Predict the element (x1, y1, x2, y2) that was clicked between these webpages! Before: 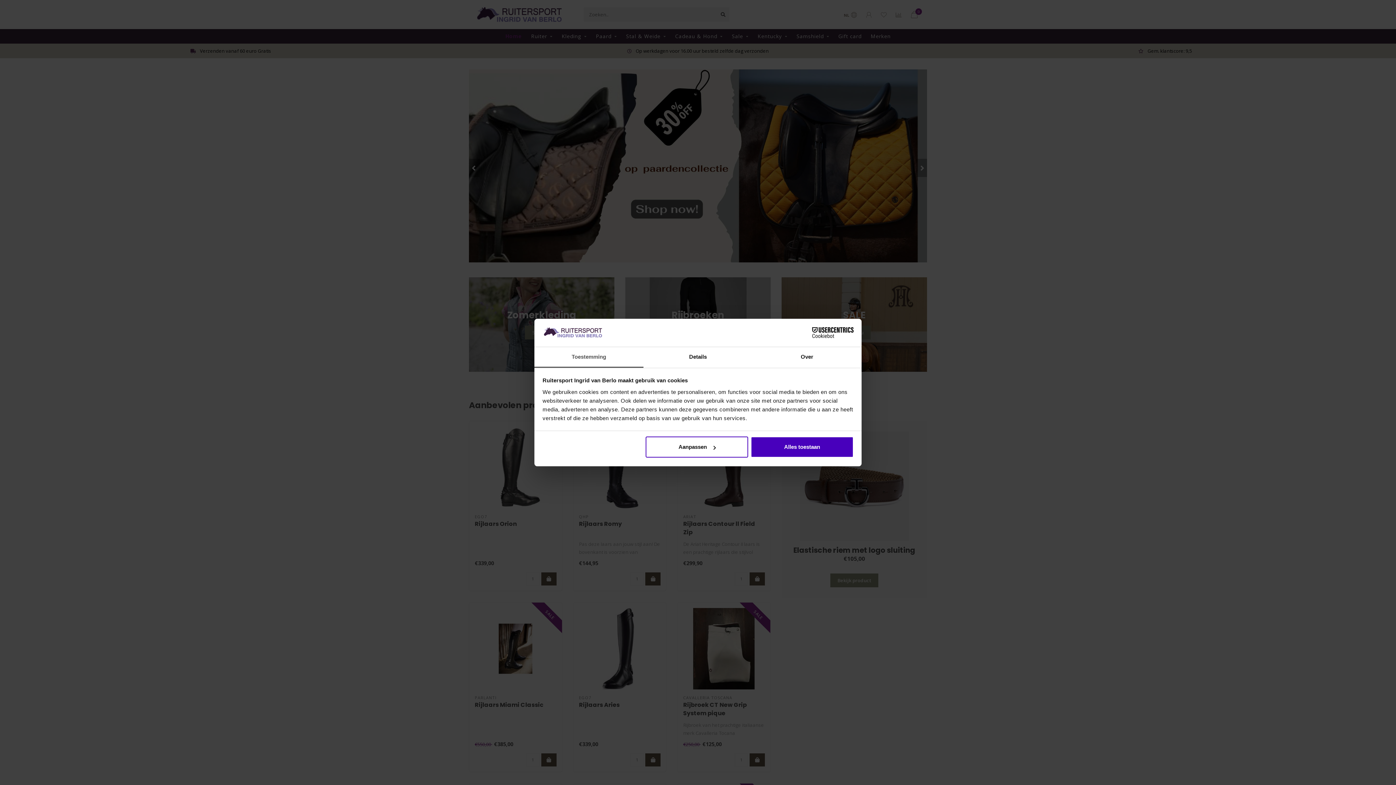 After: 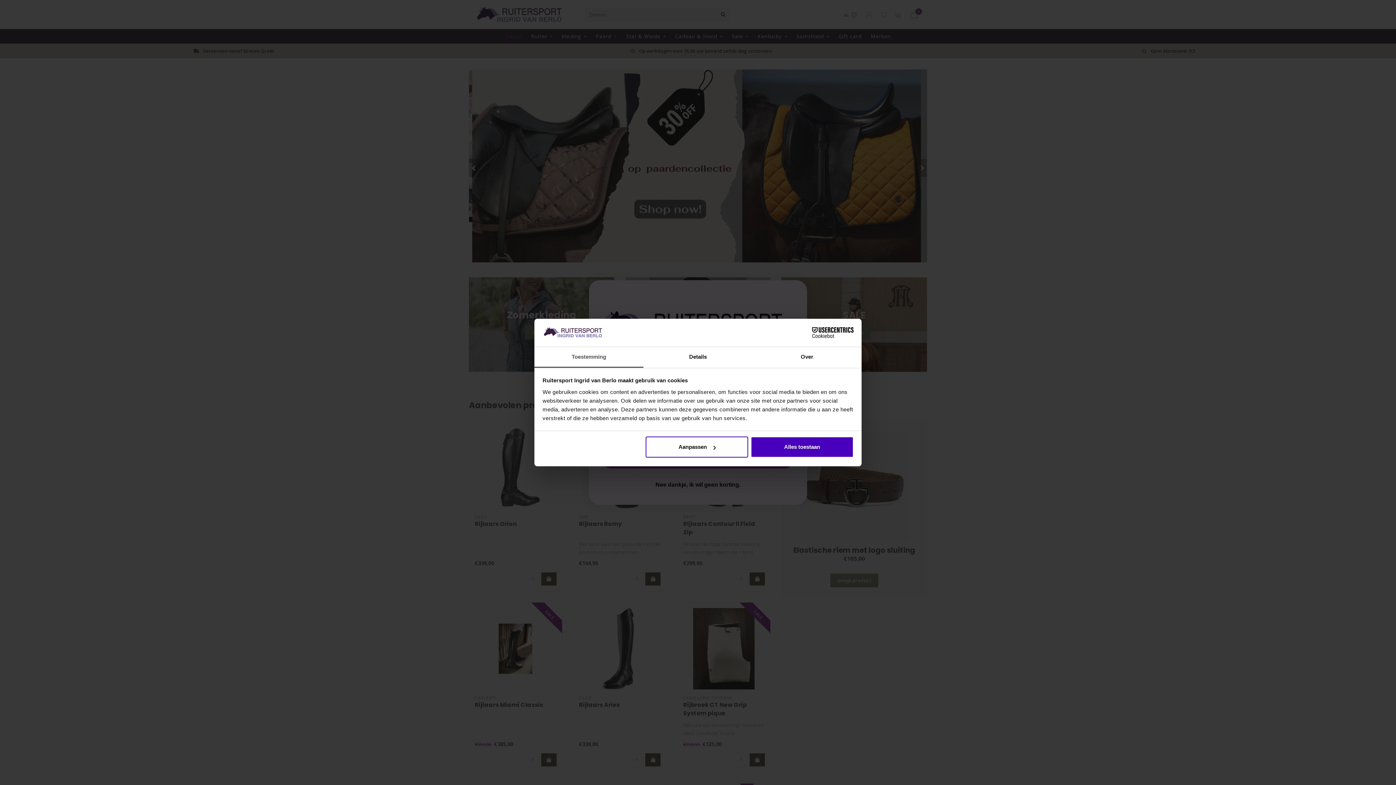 Action: bbox: (534, 347, 643, 367) label: Toestemming